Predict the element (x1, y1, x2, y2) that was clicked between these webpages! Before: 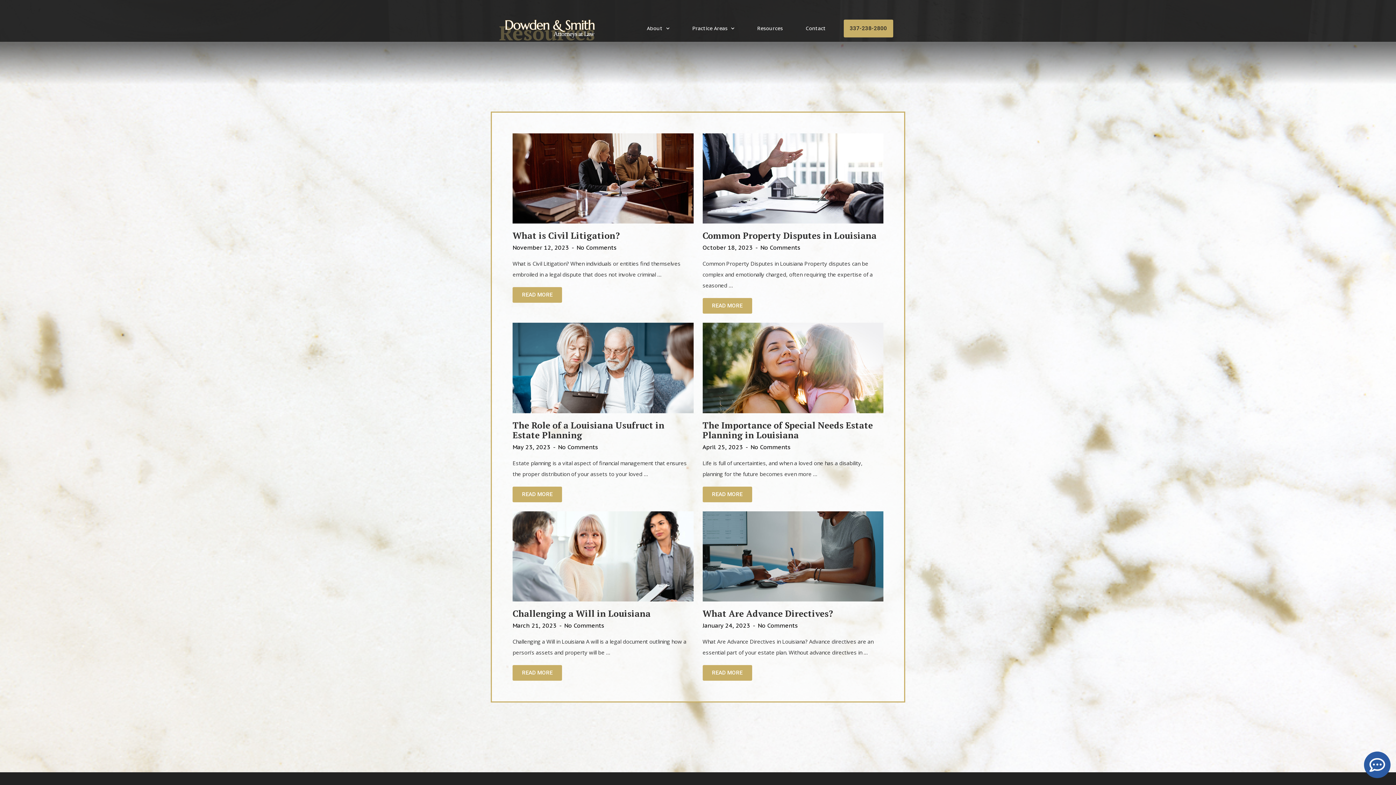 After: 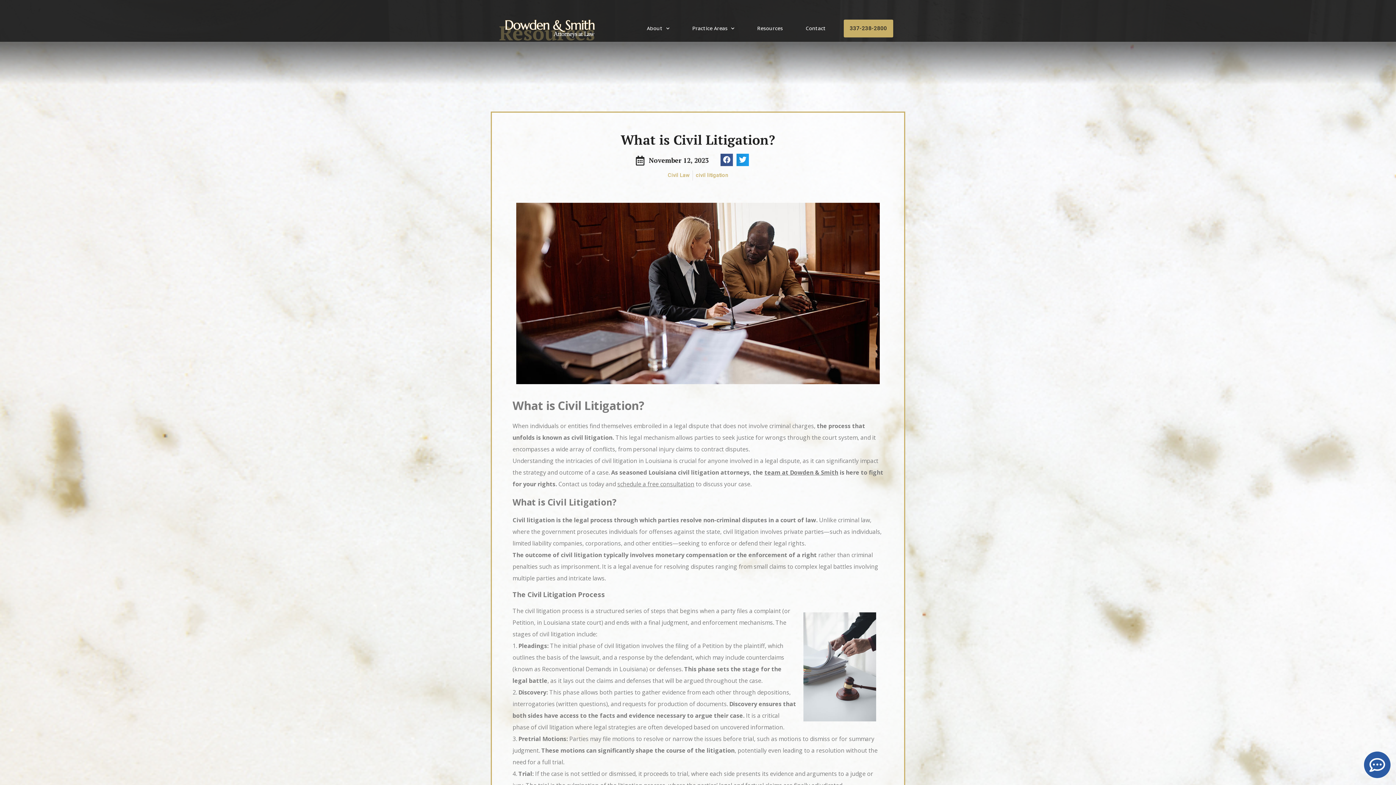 Action: bbox: (512, 174, 693, 181)